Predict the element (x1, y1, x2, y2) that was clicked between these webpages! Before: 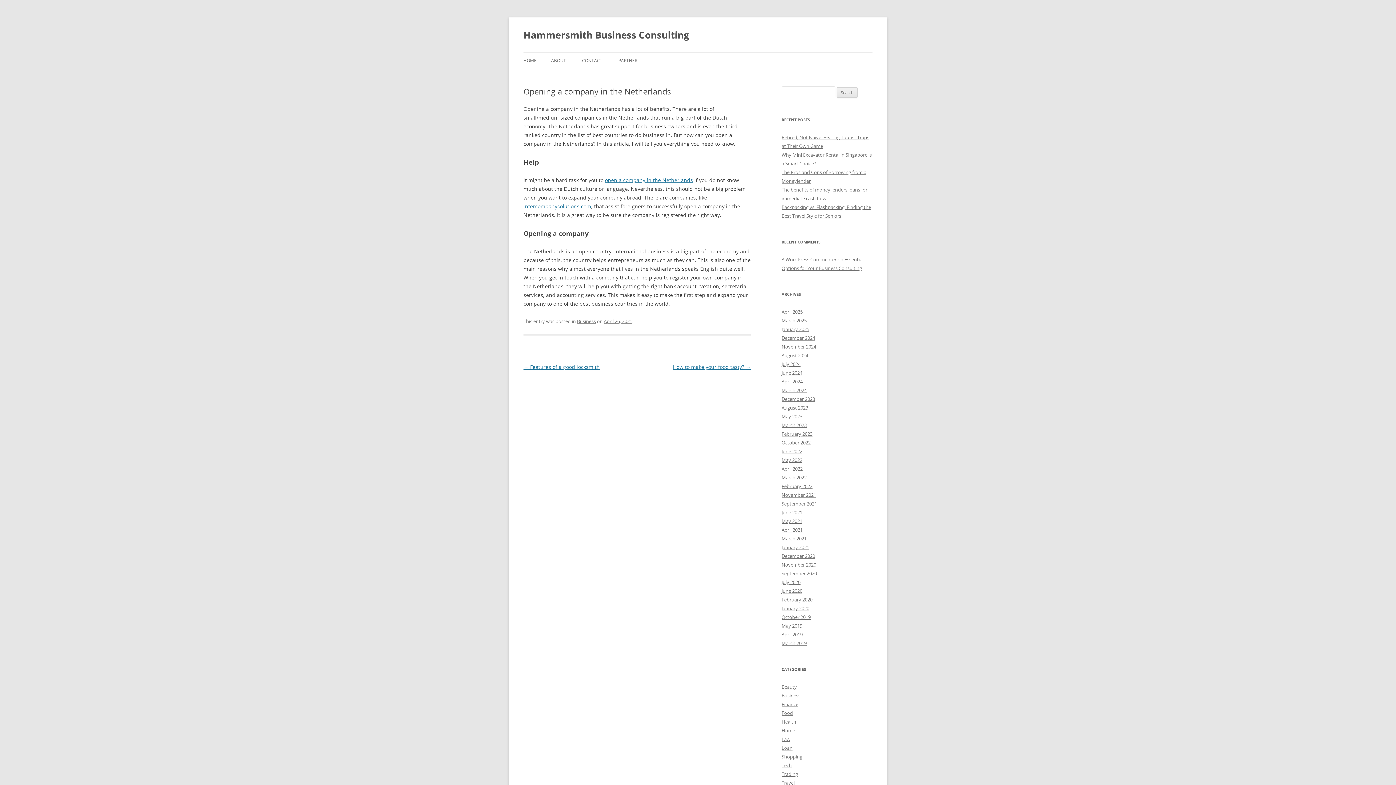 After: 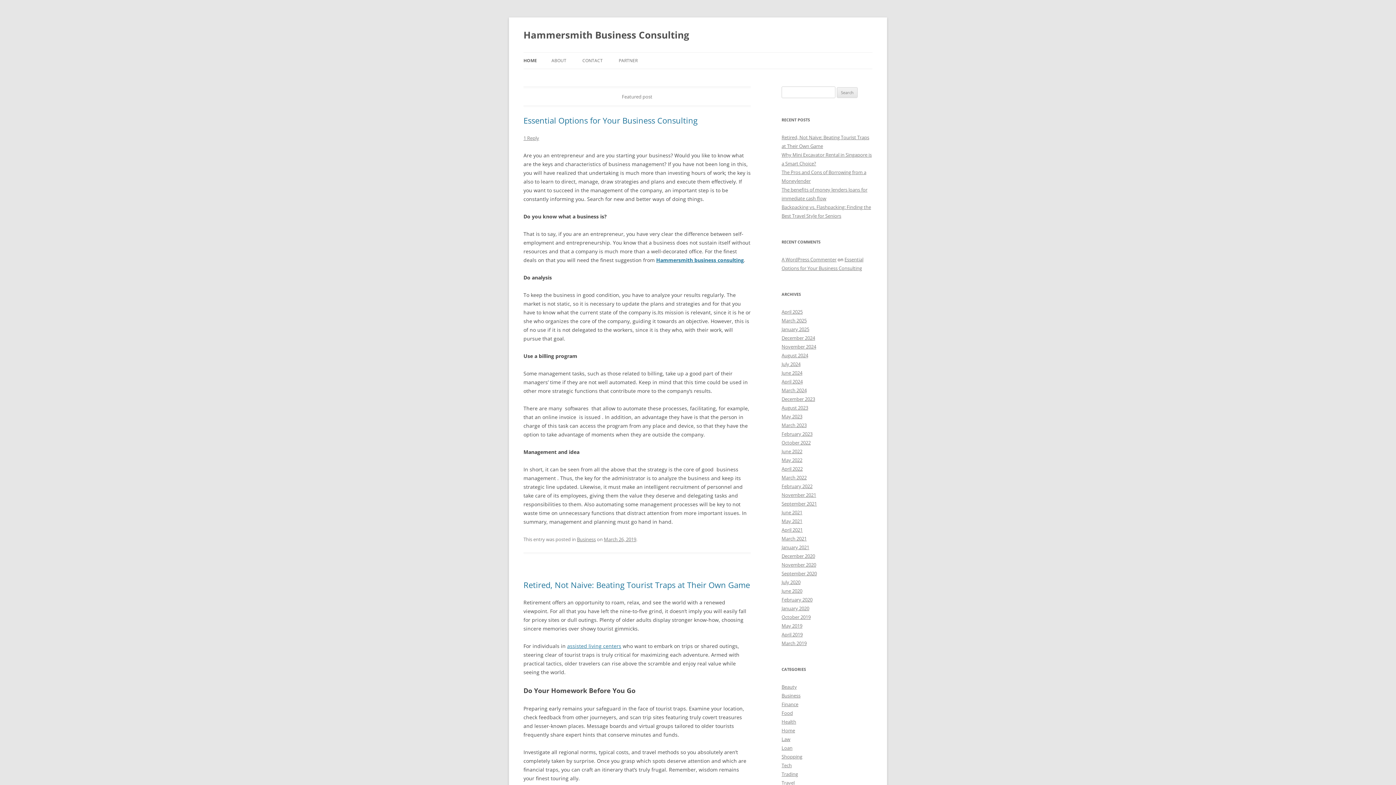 Action: bbox: (523, 26, 689, 43) label: Hammersmith Business Consulting